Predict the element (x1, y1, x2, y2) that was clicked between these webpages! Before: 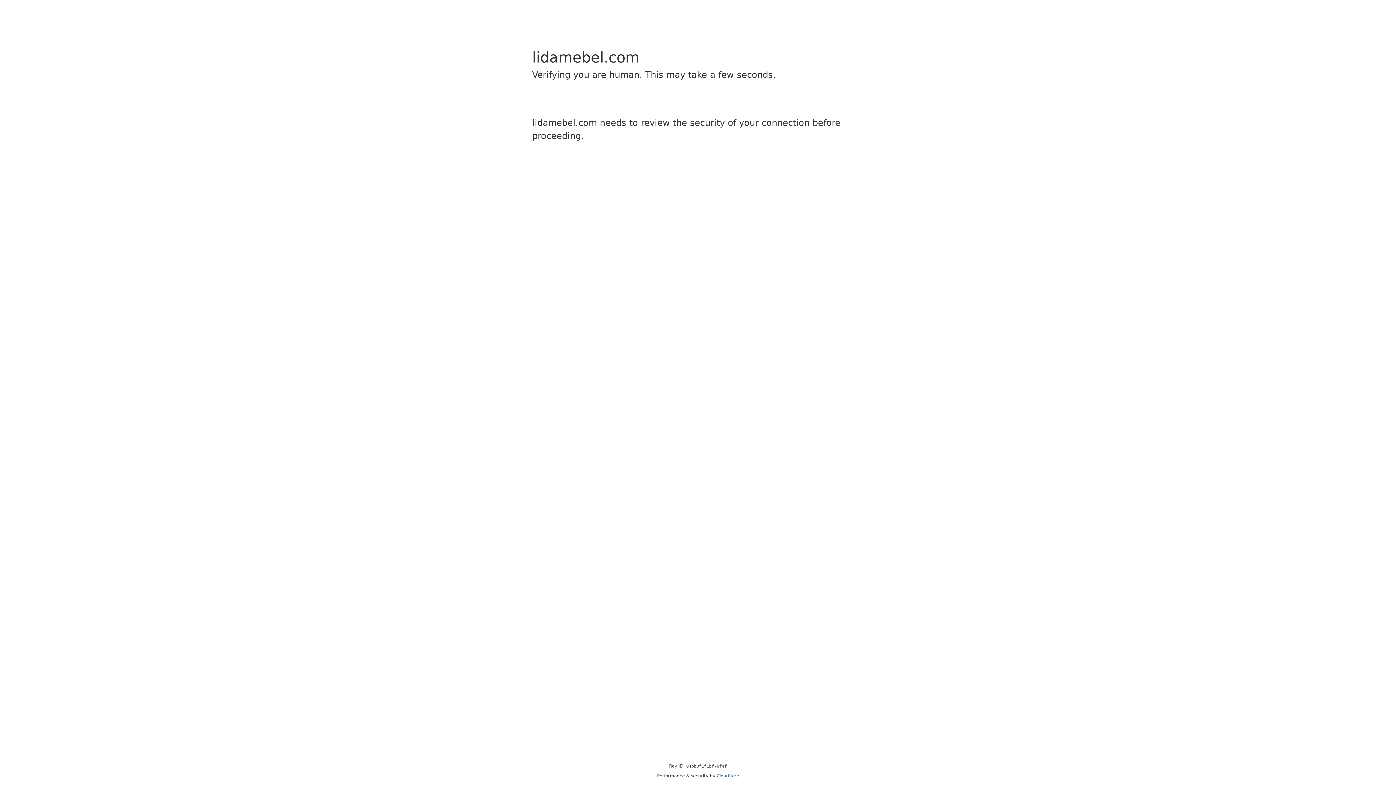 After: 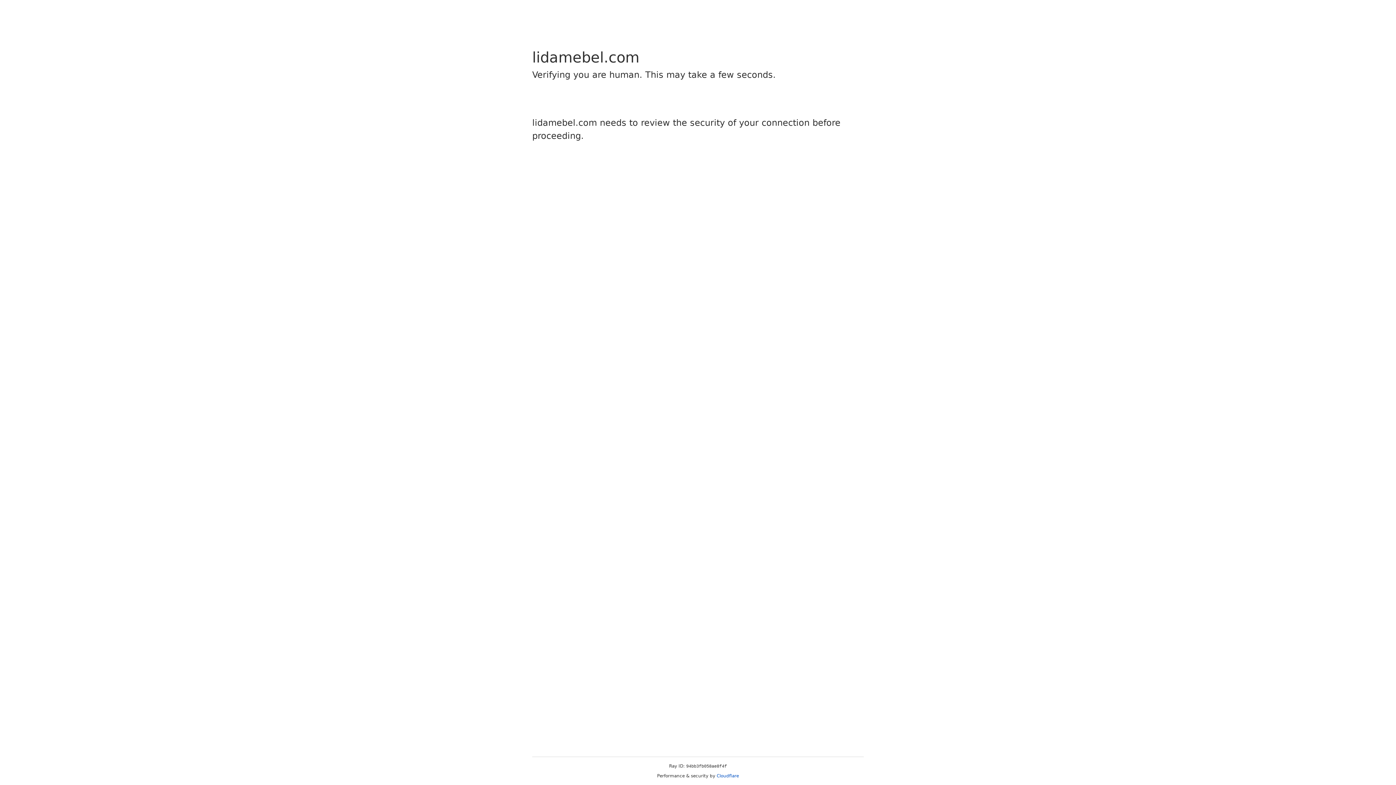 Action: label: Cloudflare bbox: (716, 773, 739, 778)